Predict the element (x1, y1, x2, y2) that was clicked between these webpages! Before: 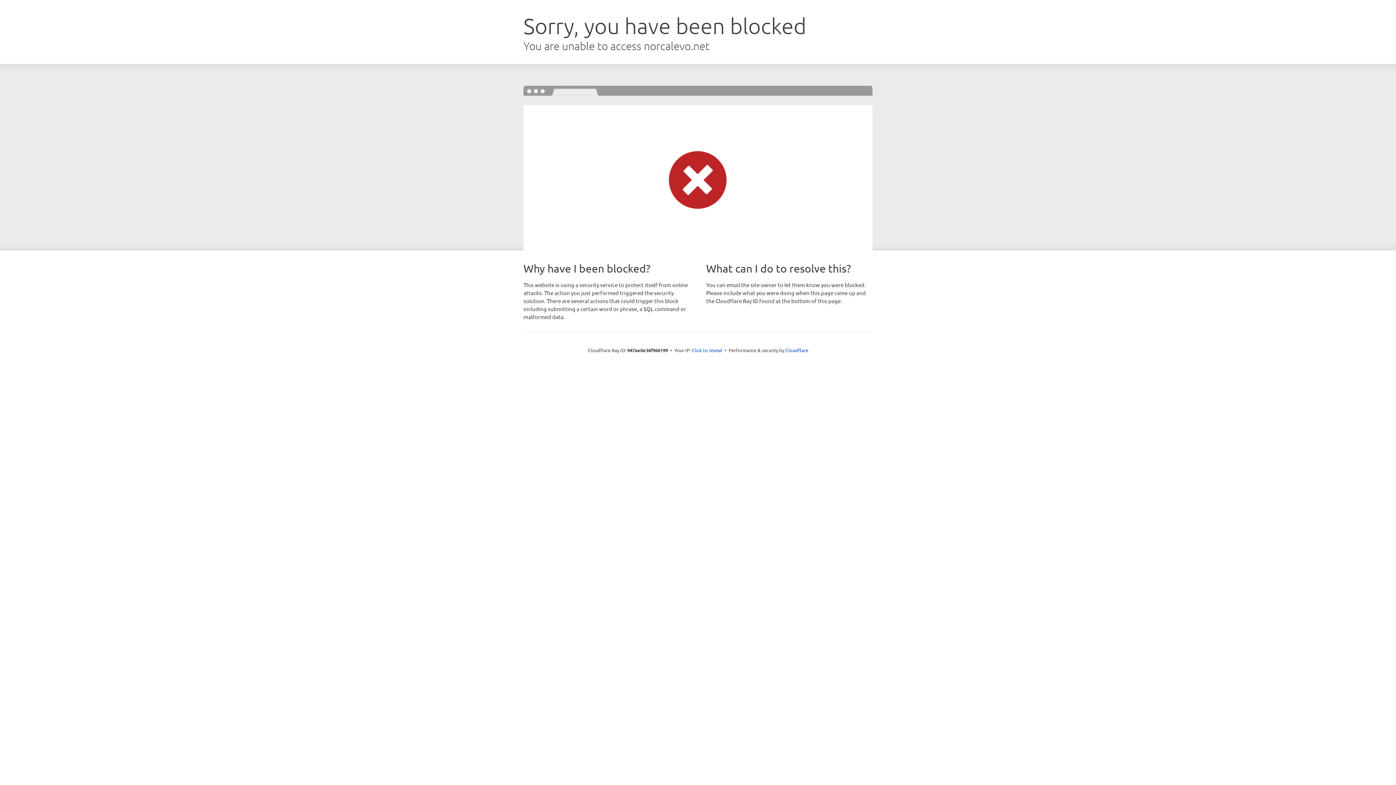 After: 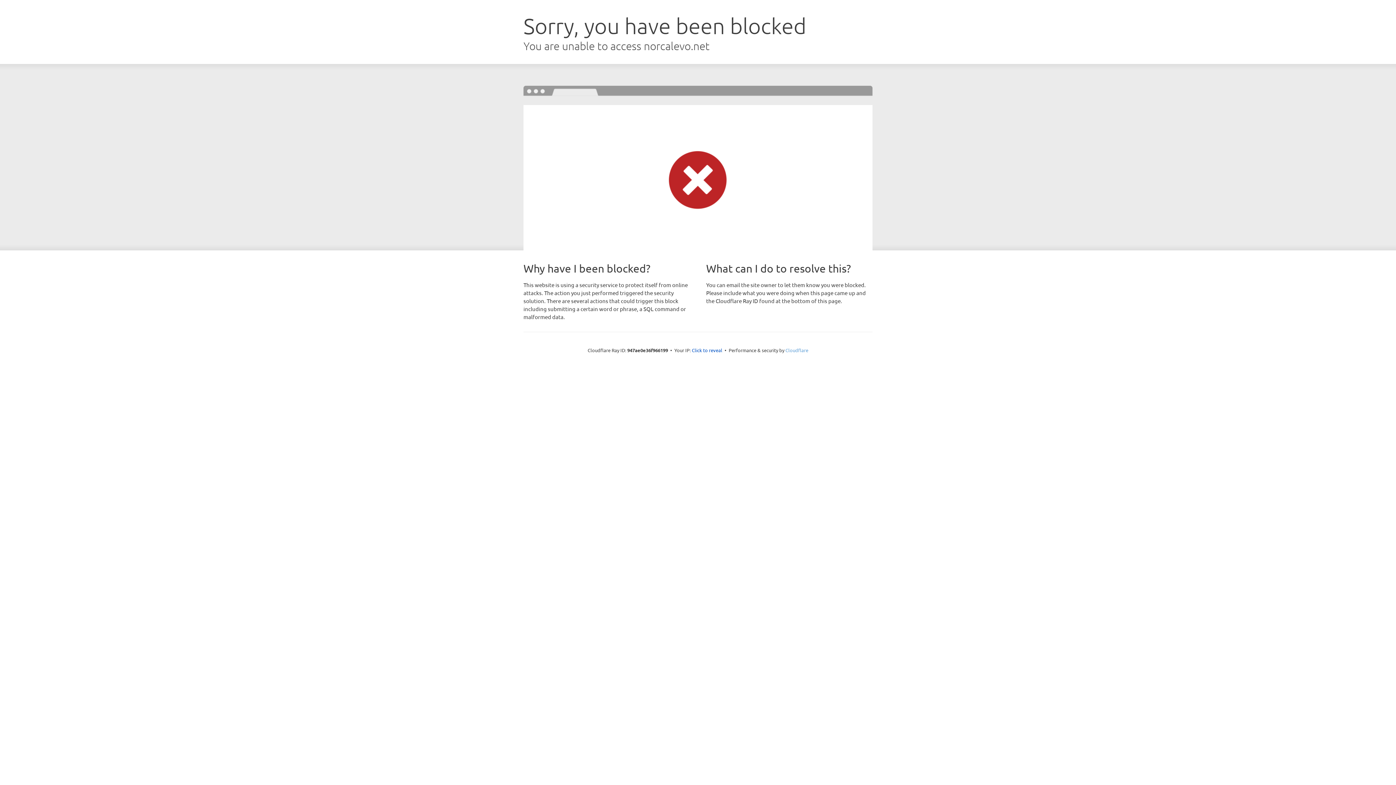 Action: bbox: (785, 347, 808, 353) label: Cloudflare